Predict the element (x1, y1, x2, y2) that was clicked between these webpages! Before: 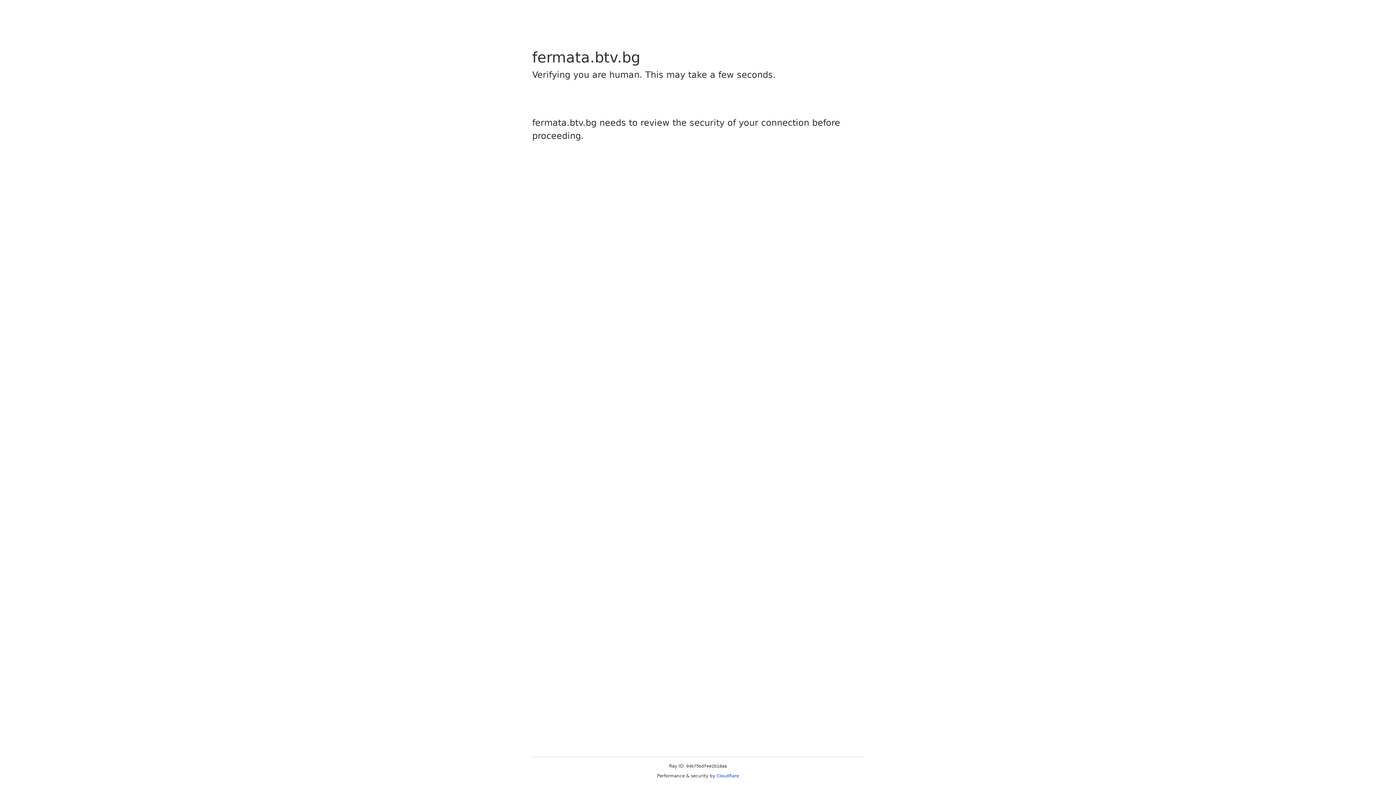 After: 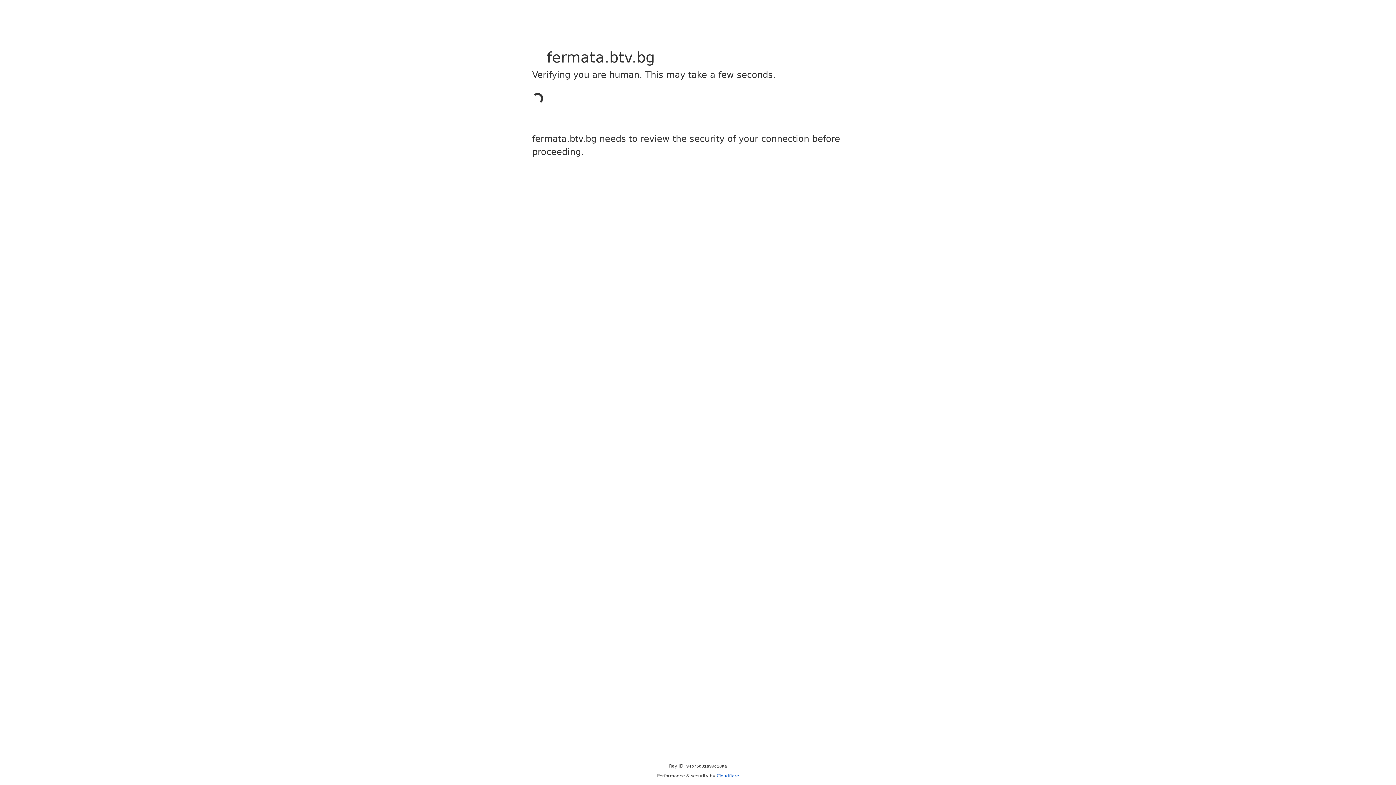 Action: bbox: (716, 773, 739, 778) label: Cloudflare